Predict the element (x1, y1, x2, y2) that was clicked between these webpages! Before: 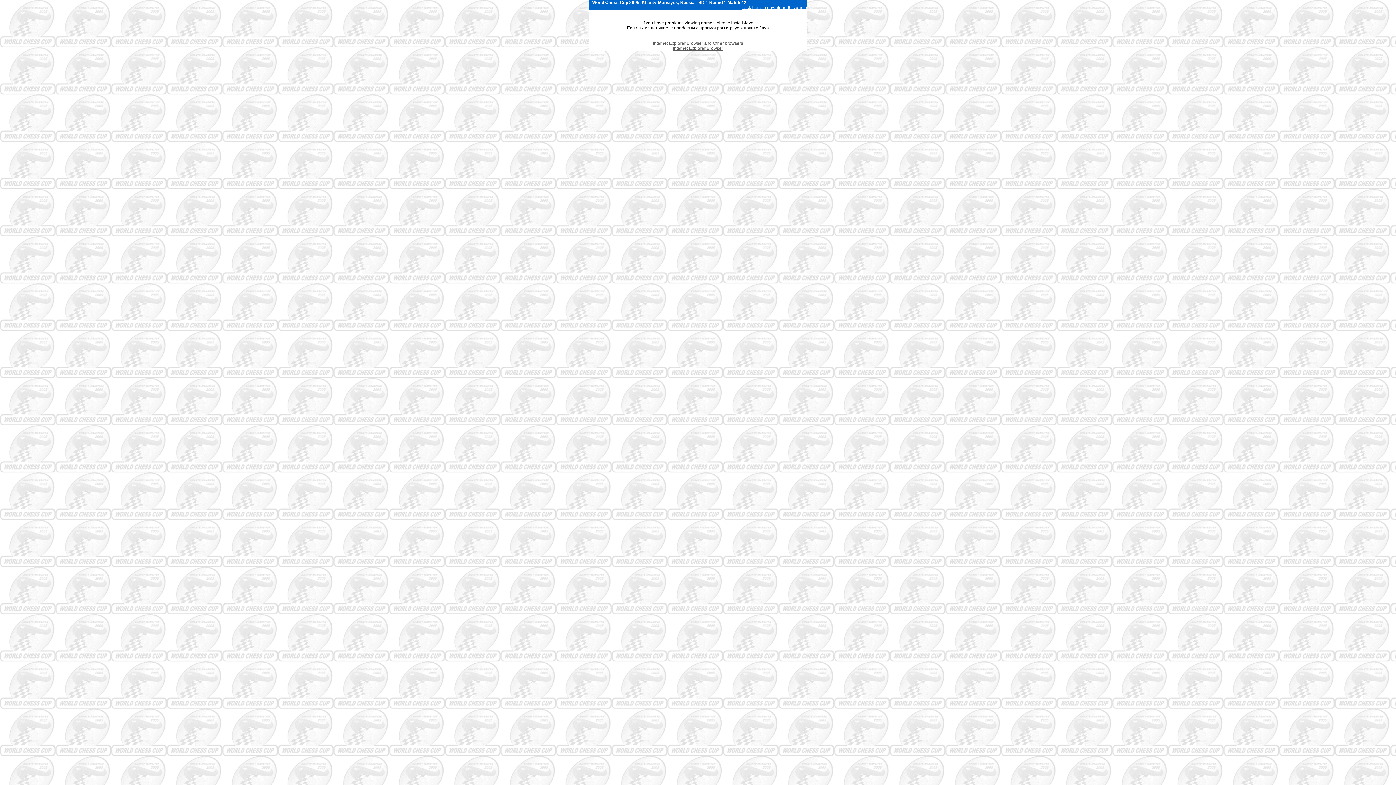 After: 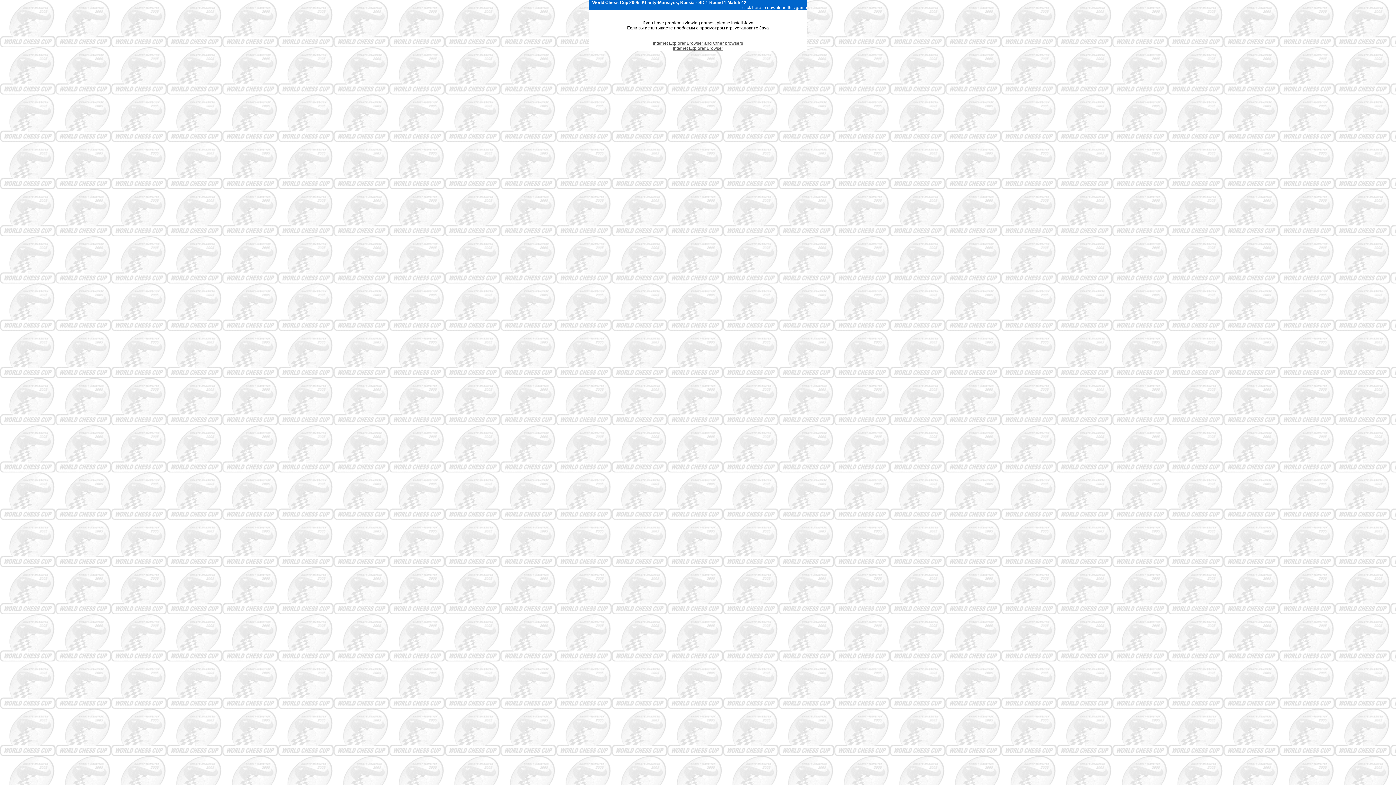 Action: label: click here to download this game bbox: (742, 5, 807, 10)